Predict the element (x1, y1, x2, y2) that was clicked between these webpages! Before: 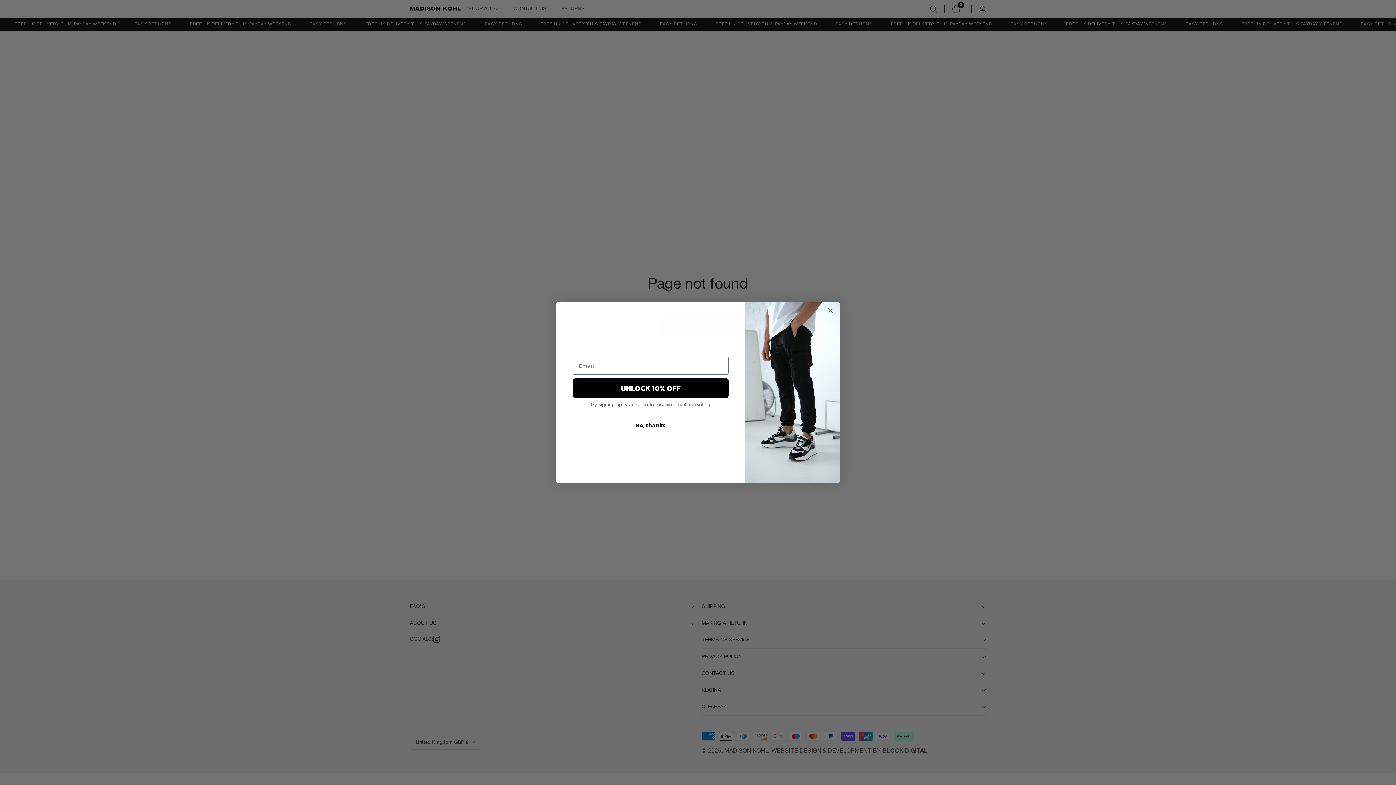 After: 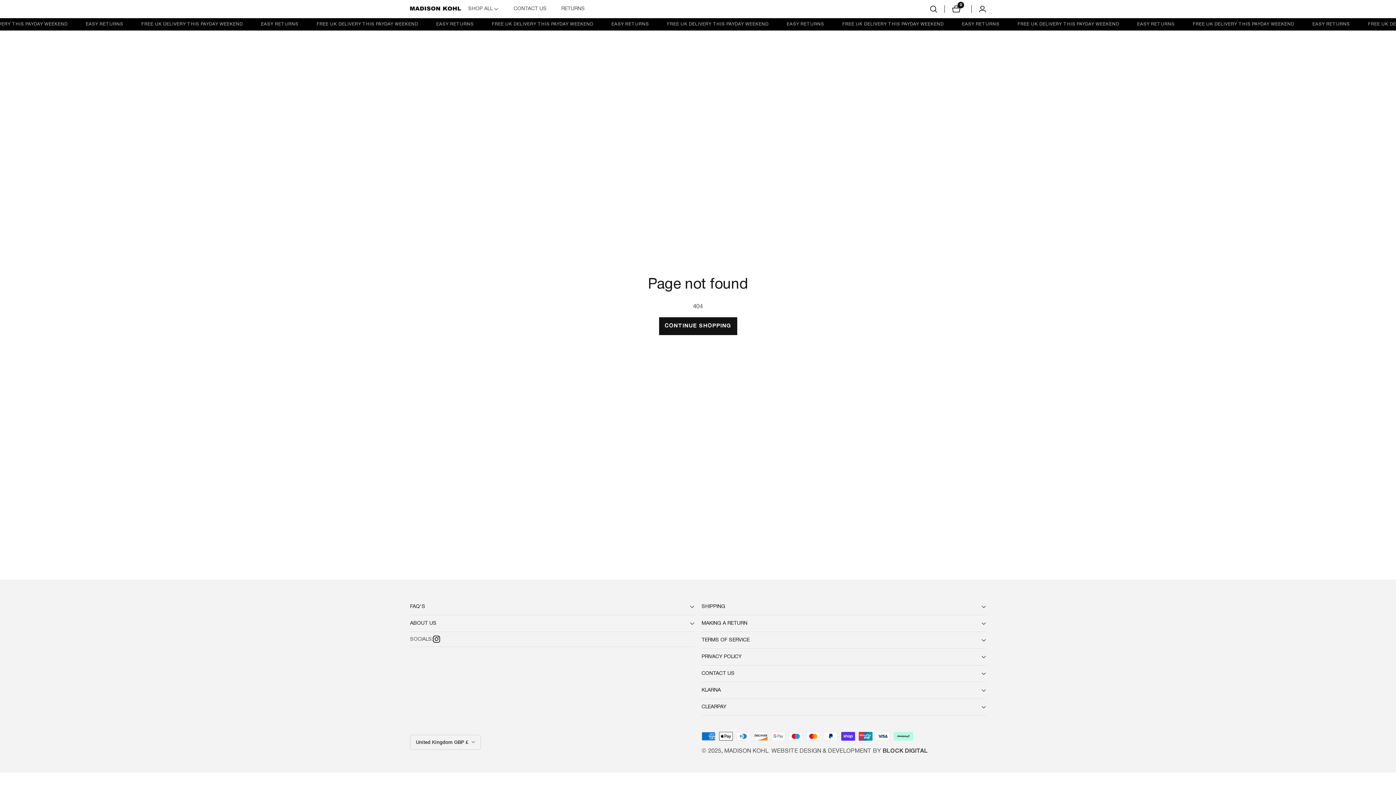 Action: label: No, thanks bbox: (573, 418, 728, 432)